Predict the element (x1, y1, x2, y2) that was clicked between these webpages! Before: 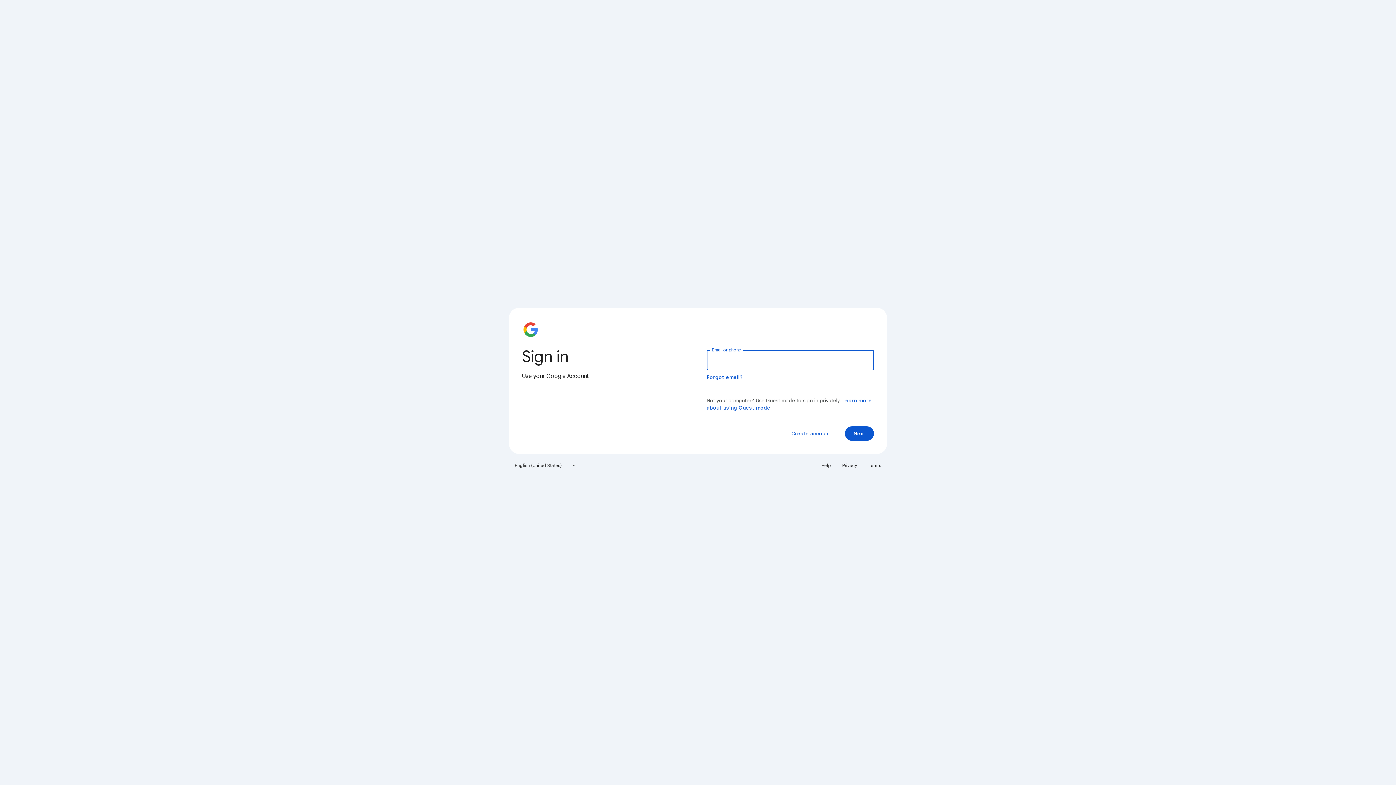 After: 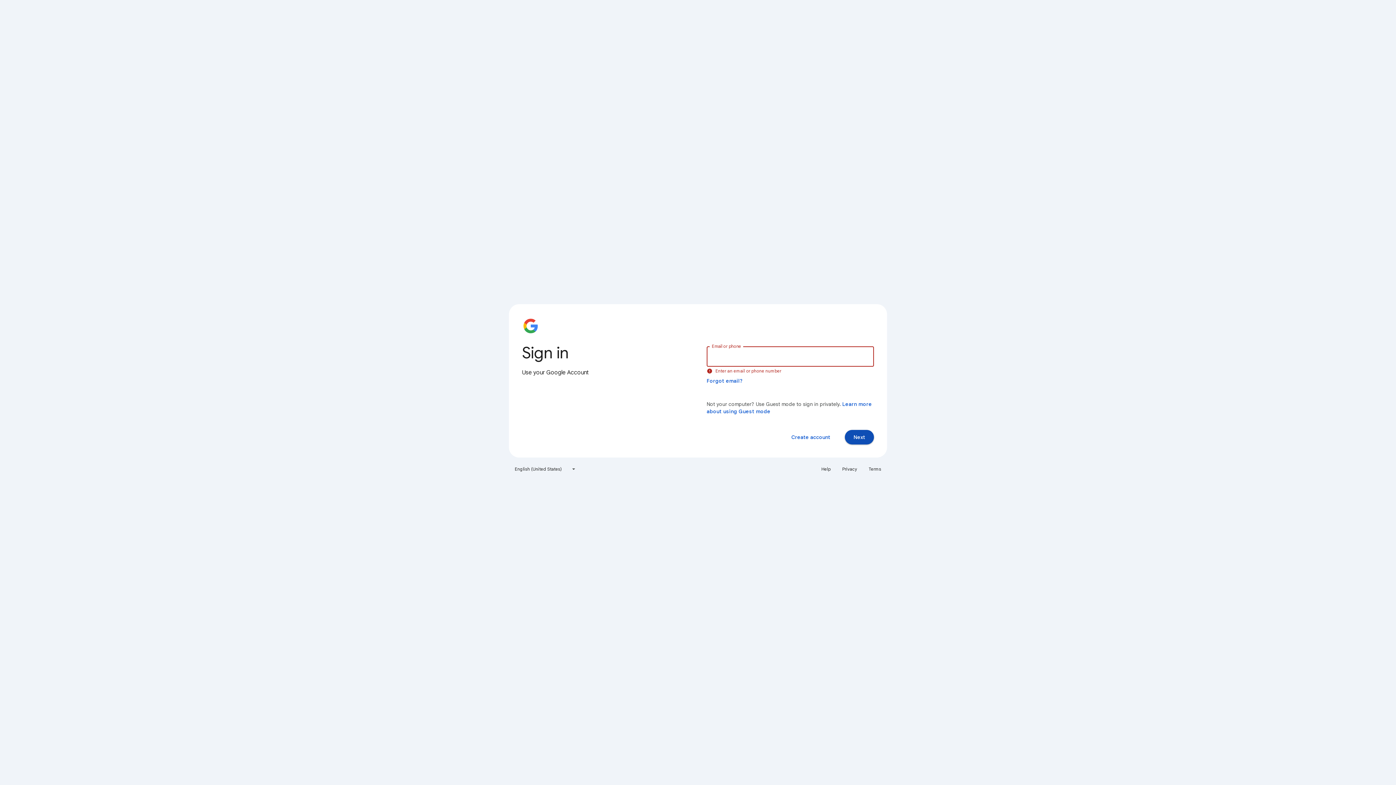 Action: bbox: (845, 426, 874, 441) label: Next